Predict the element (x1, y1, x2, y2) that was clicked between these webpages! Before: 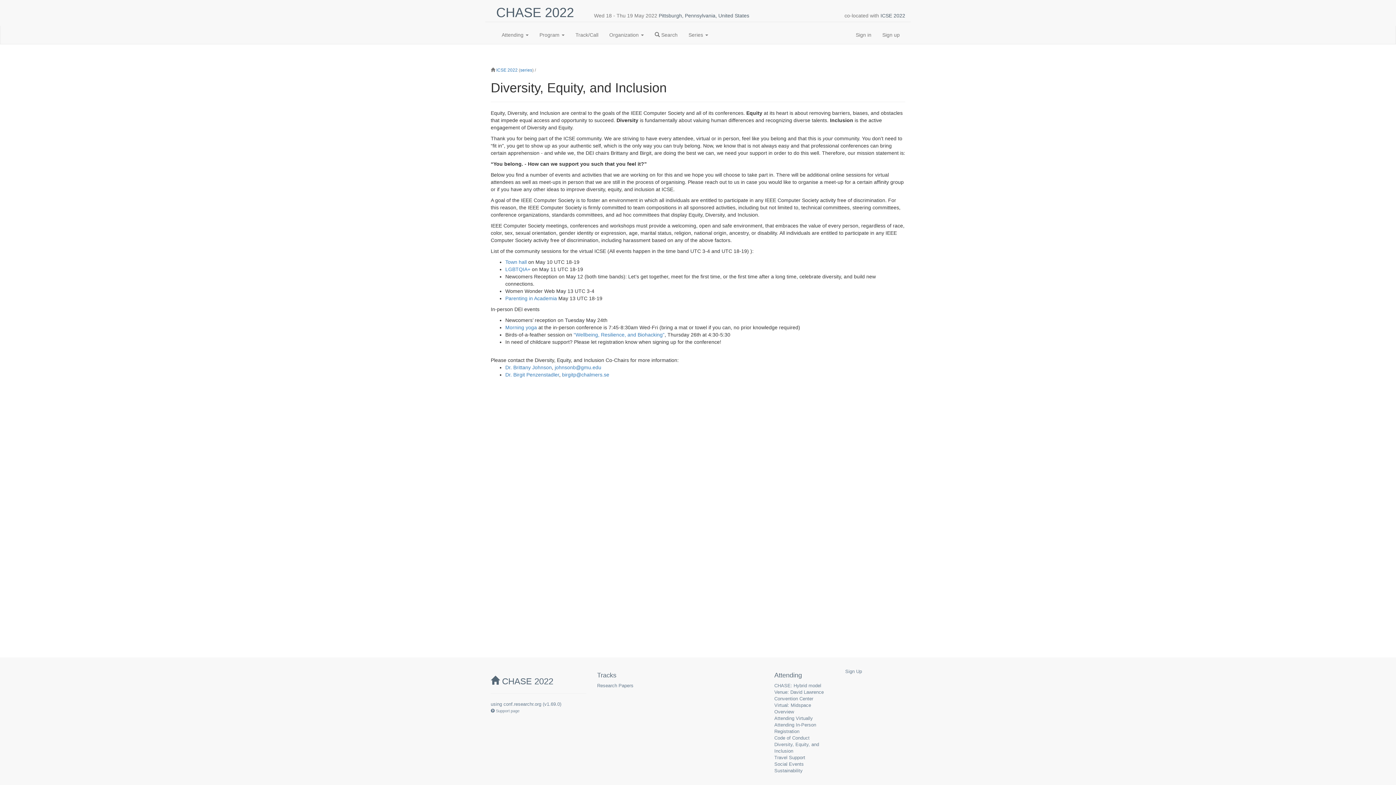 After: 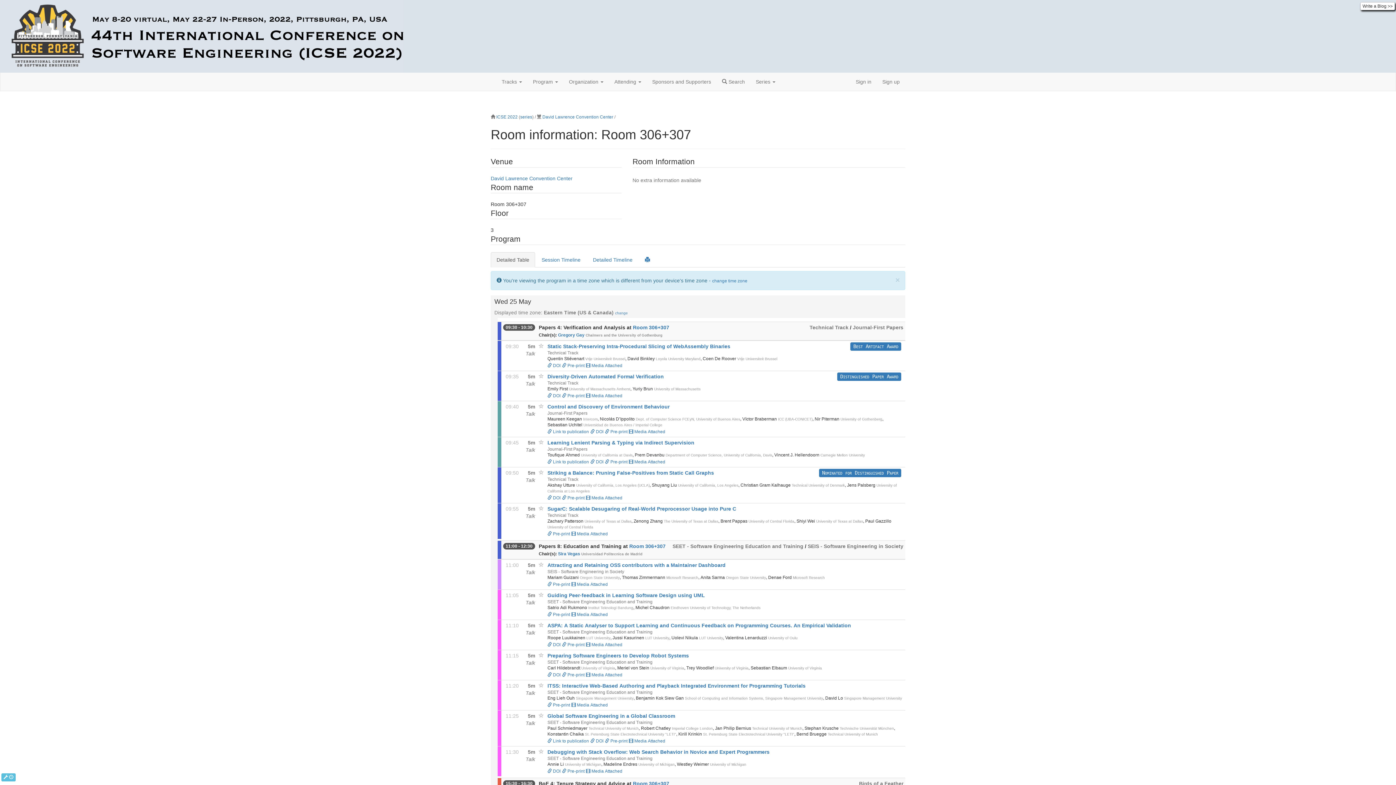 Action: label: “Wellbeing, Resilience, and Biohacking” bbox: (573, 332, 664, 337)